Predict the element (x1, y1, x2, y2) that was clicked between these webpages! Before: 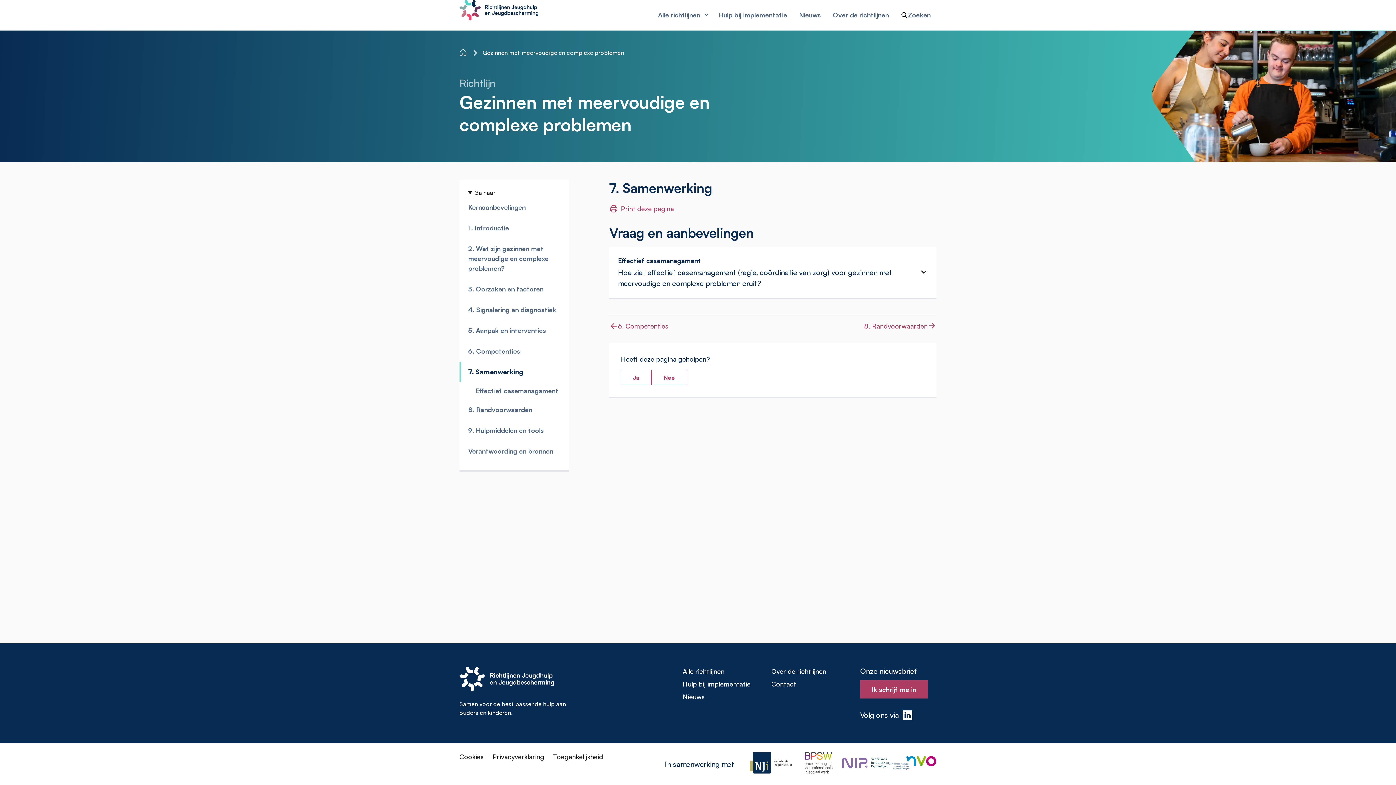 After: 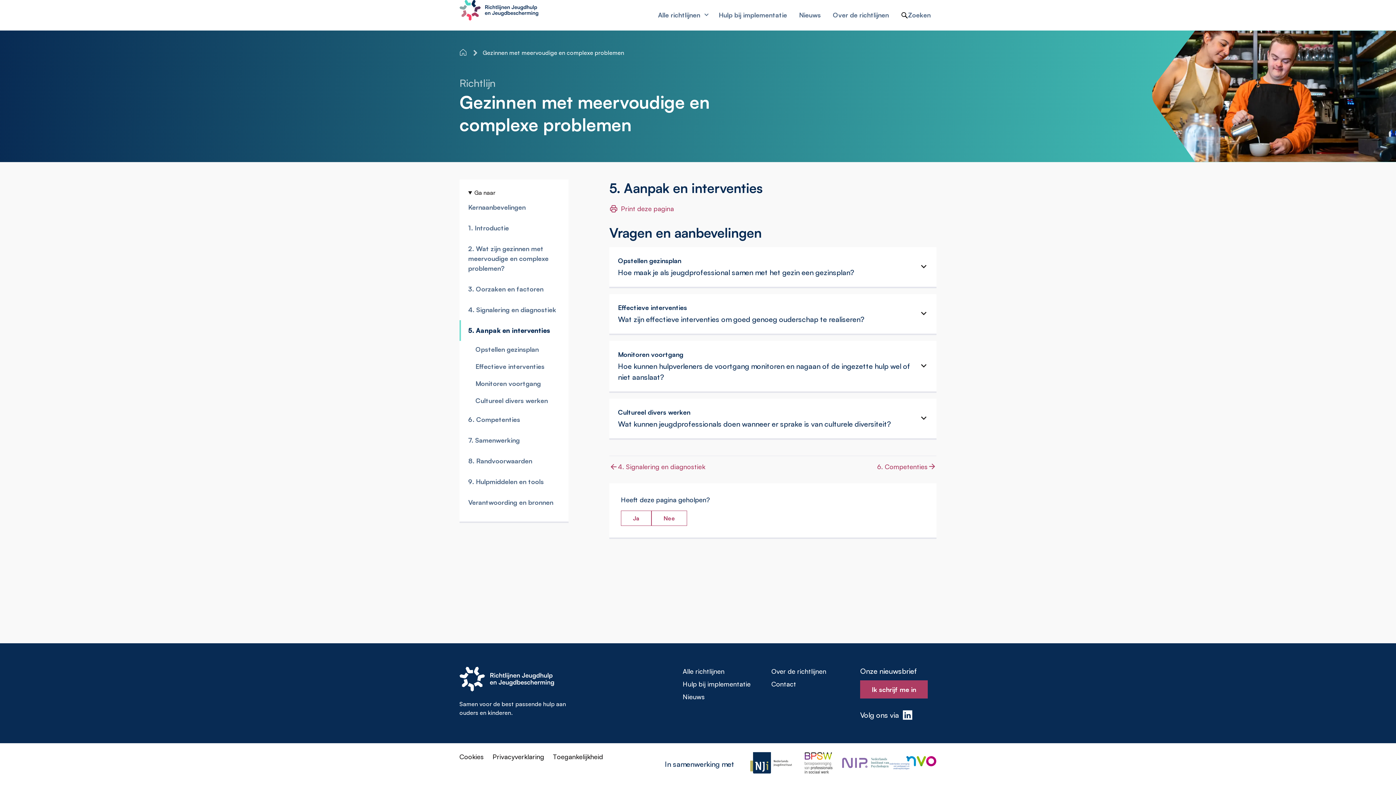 Action: bbox: (459, 320, 568, 341) label: 5. Aanpak en interventies